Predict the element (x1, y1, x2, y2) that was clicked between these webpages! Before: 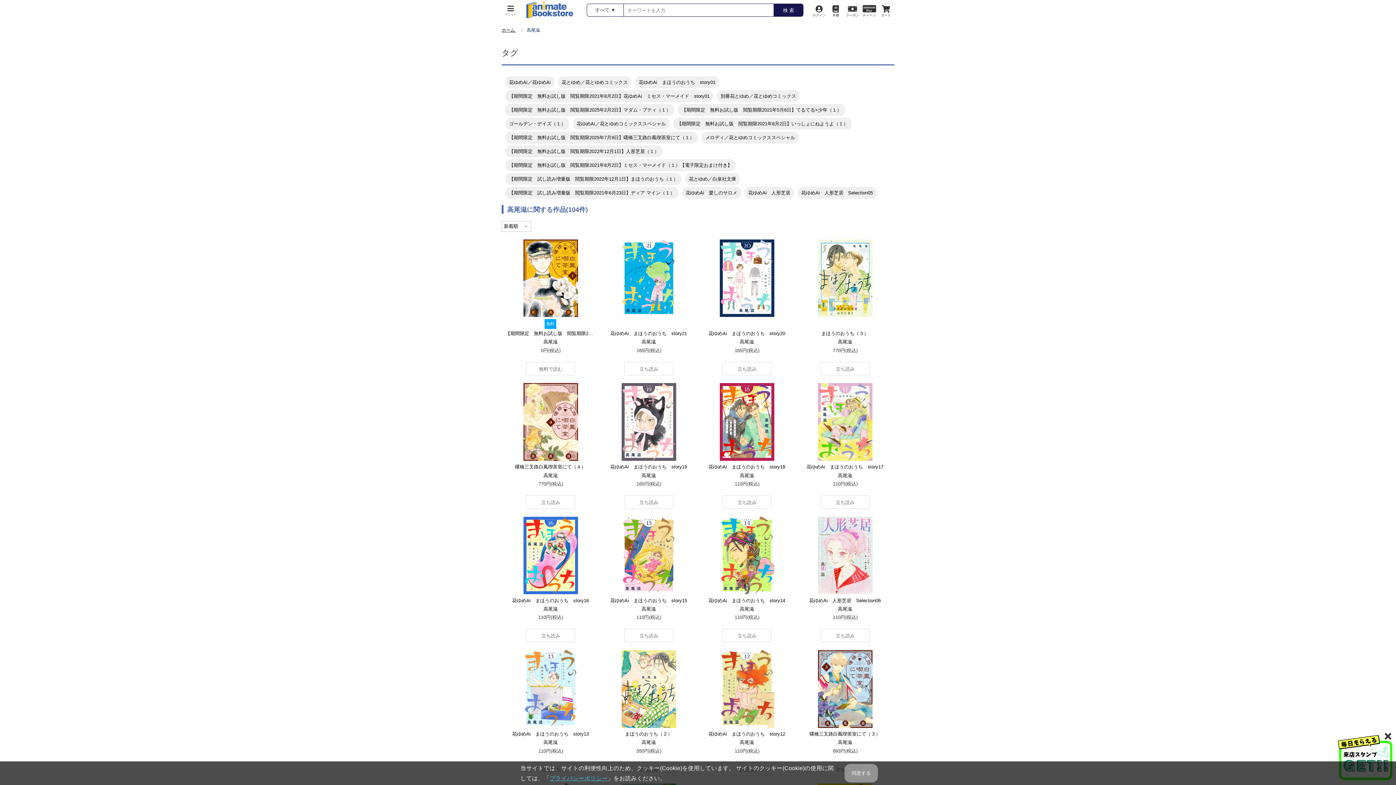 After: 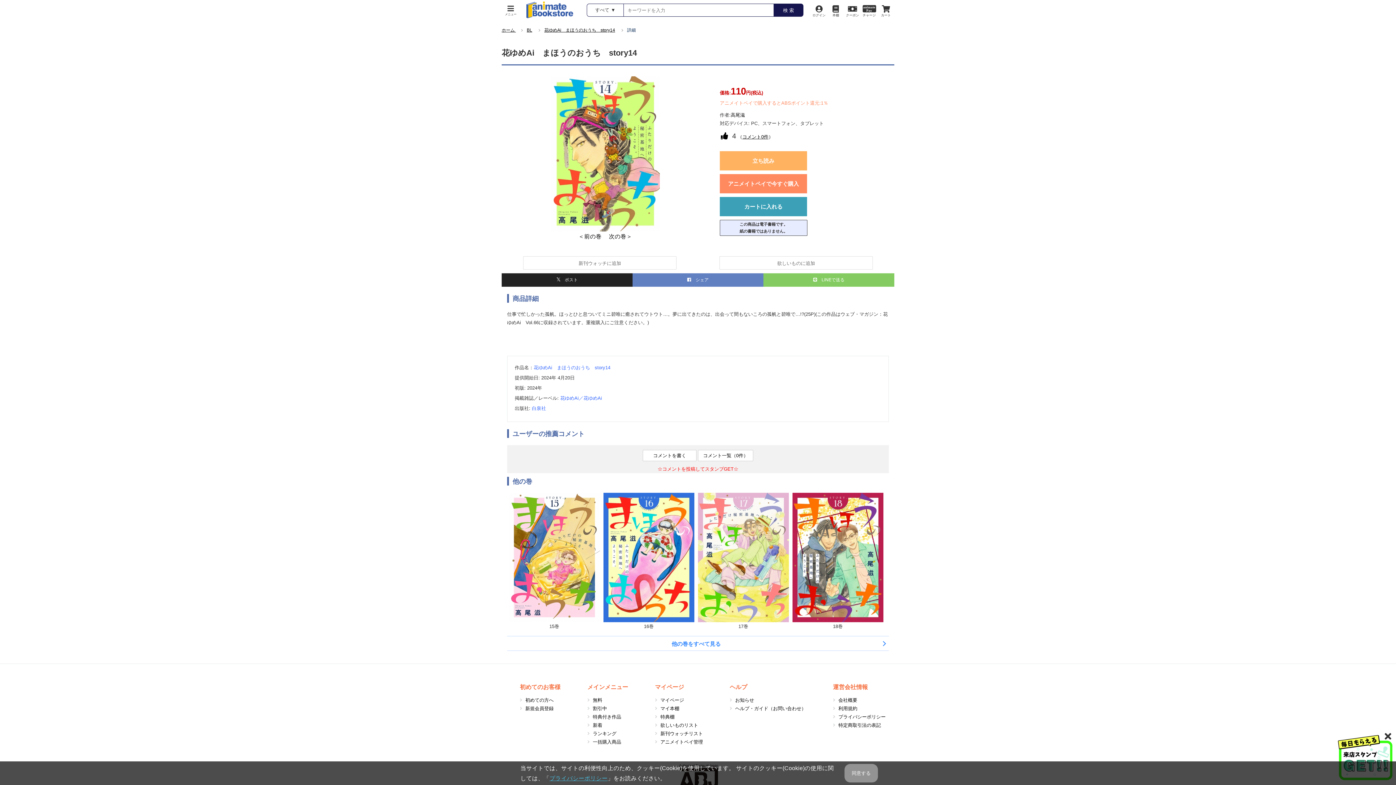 Action: bbox: (708, 598, 785, 603) label: 花ゆめAi　まほうのおうち　story14